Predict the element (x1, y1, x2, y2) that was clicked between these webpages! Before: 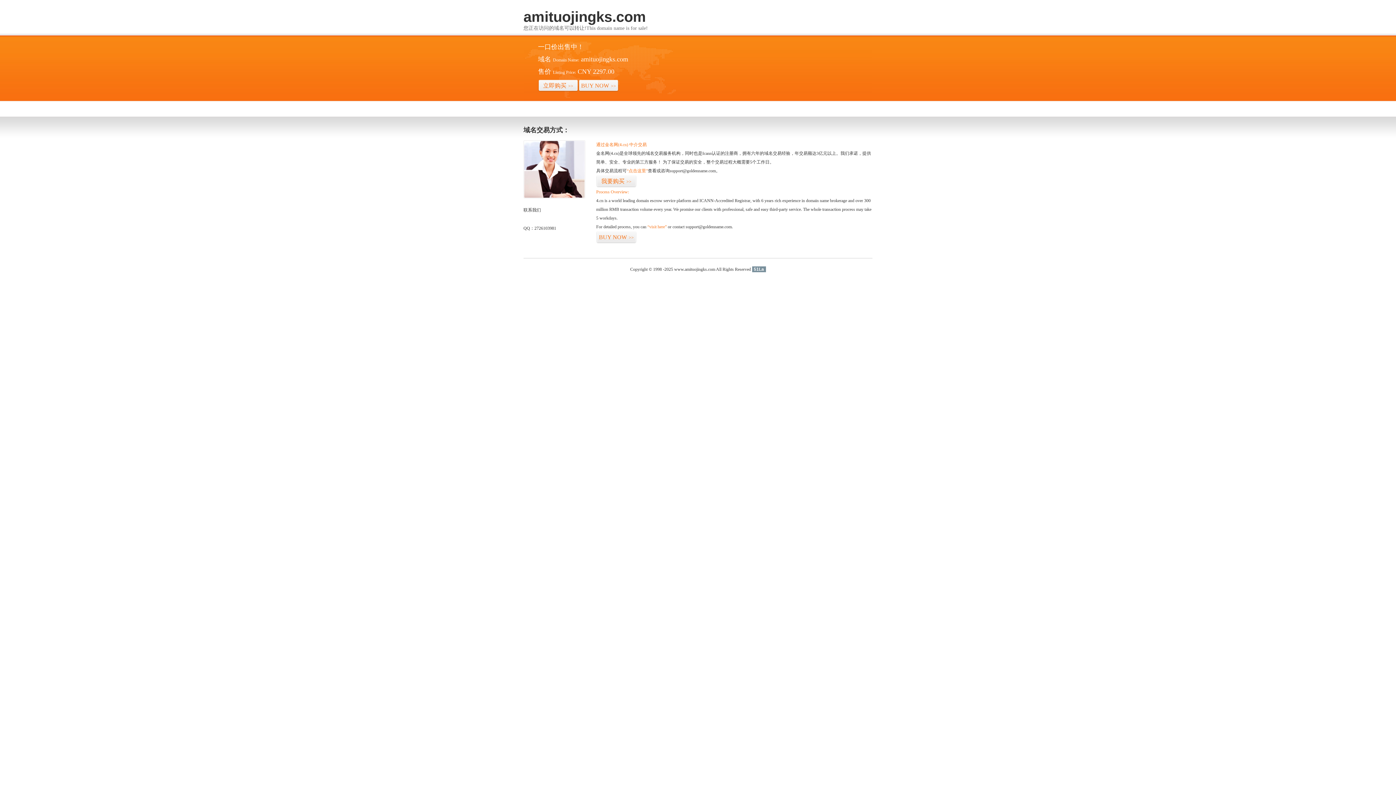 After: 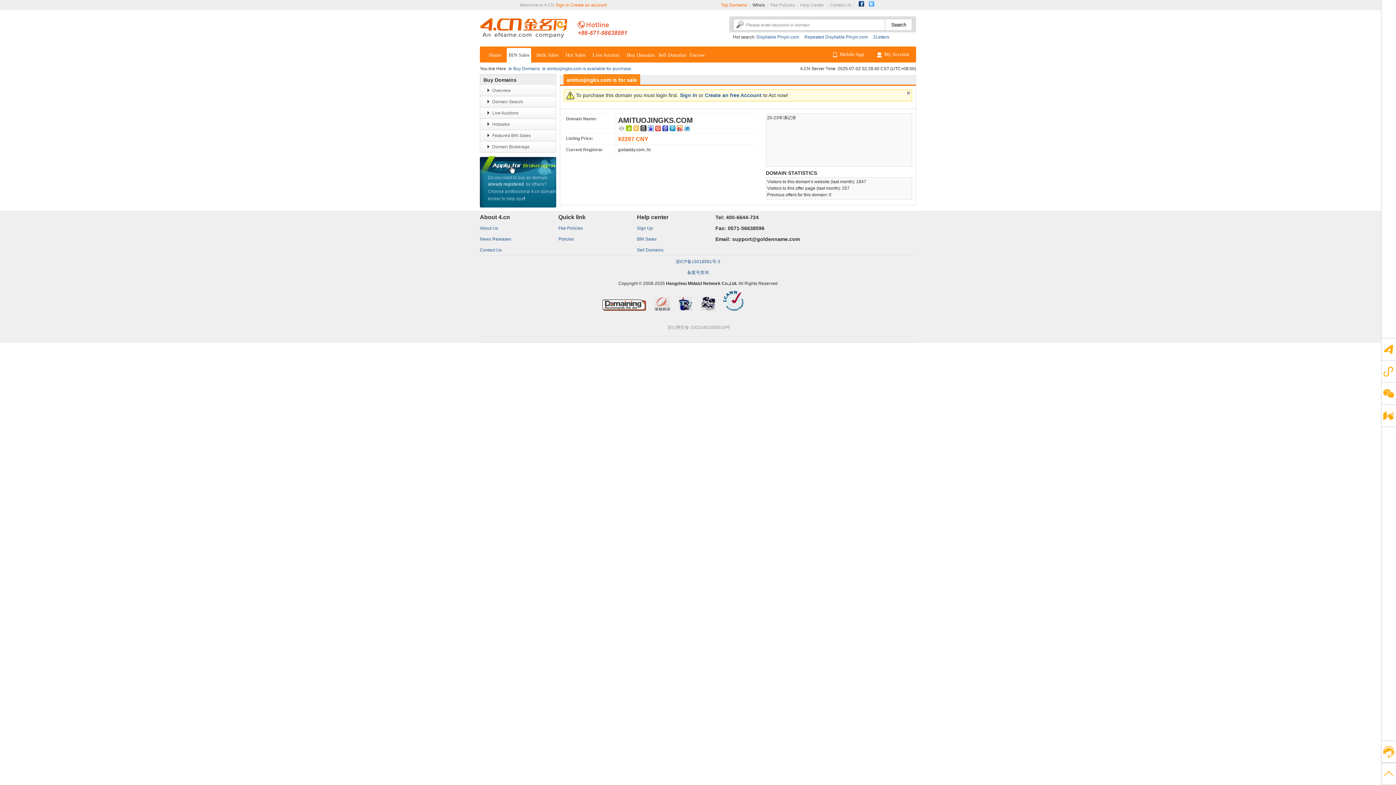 Action: bbox: (538, 79, 578, 92) label: 立即购买>>